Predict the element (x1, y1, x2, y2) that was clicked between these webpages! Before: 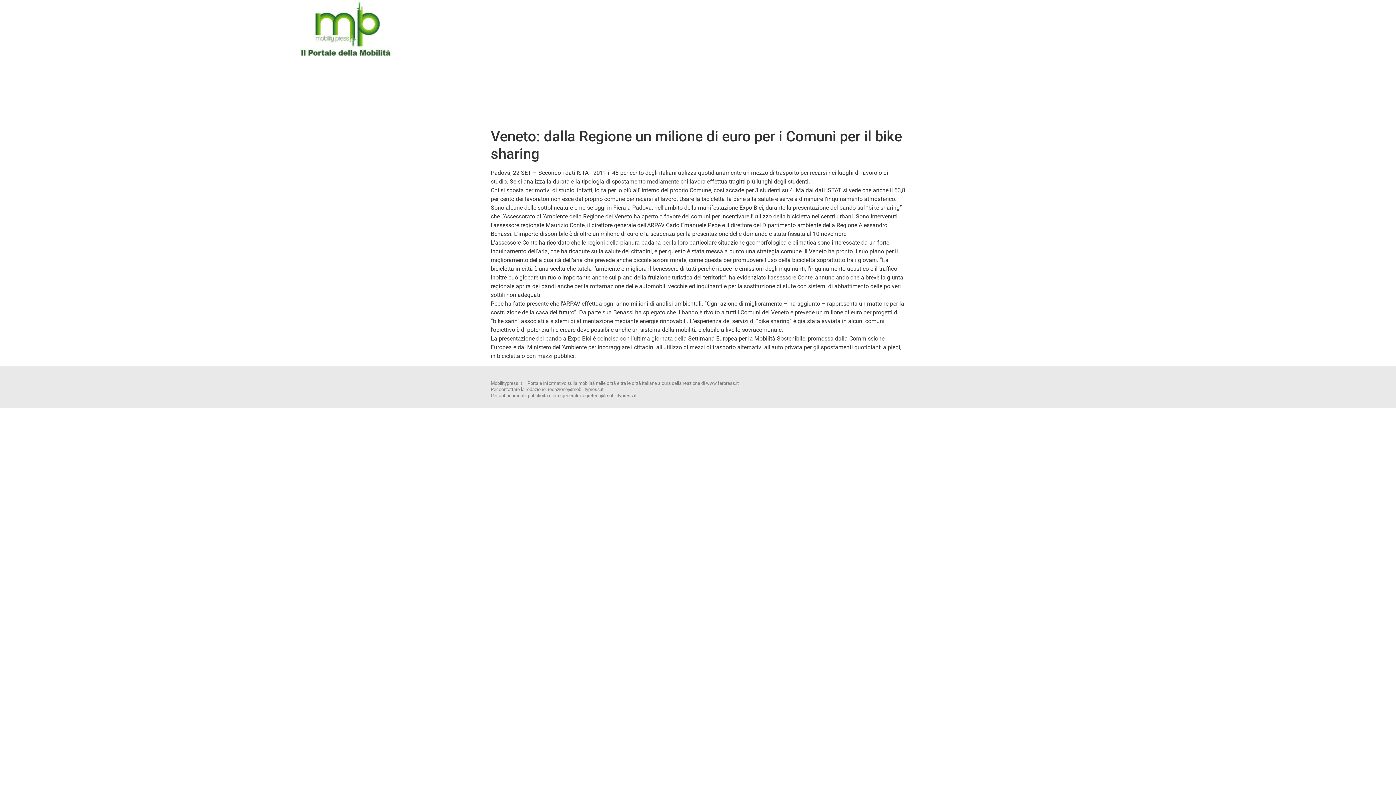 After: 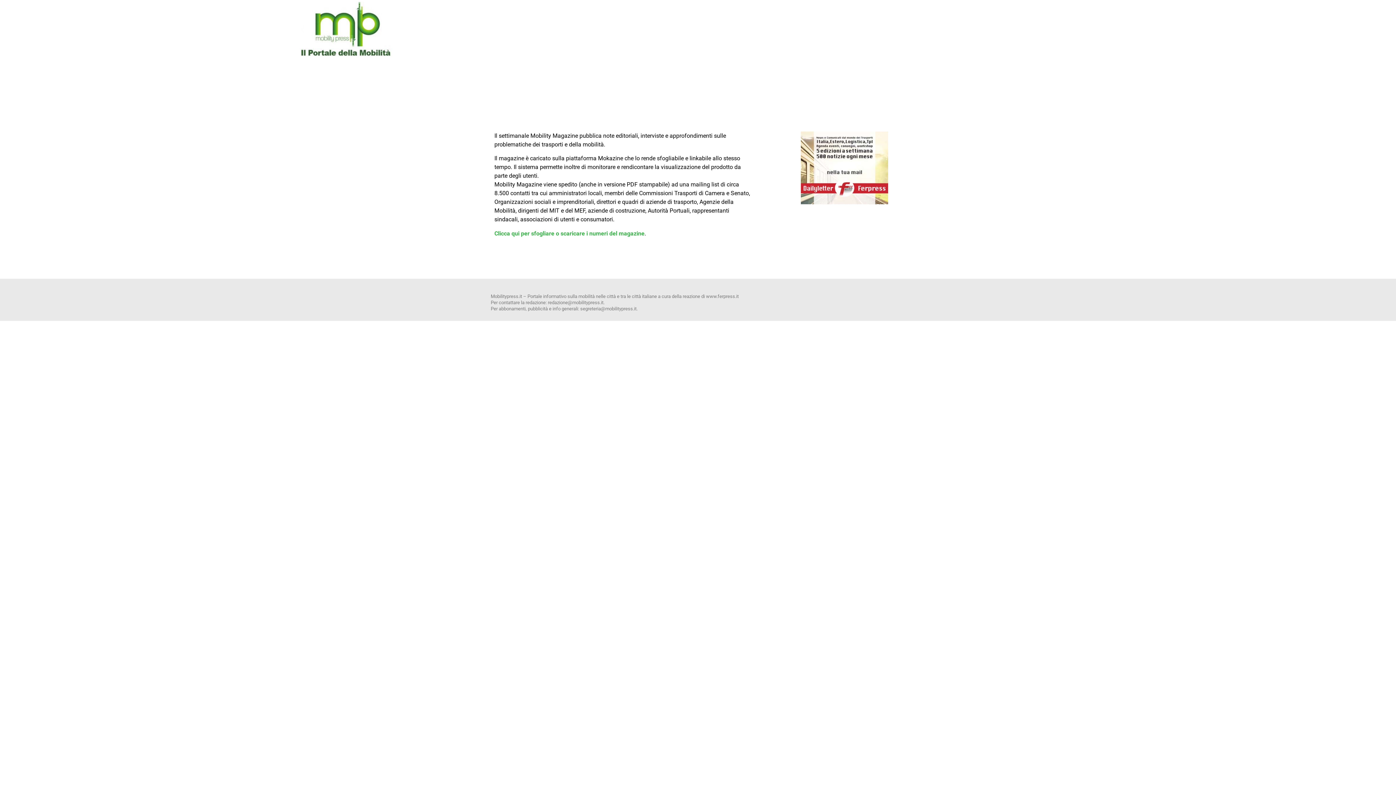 Action: bbox: (300, 0, 392, 58)